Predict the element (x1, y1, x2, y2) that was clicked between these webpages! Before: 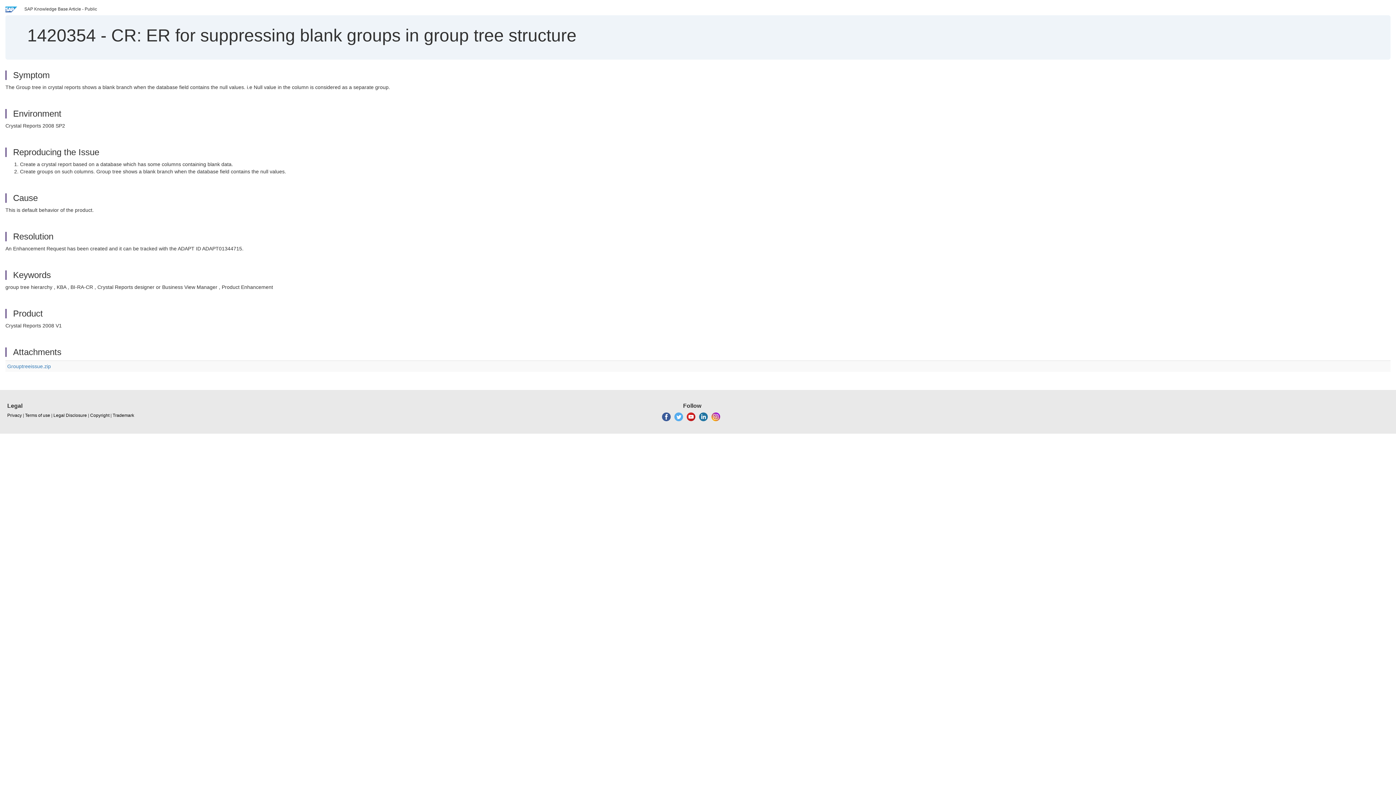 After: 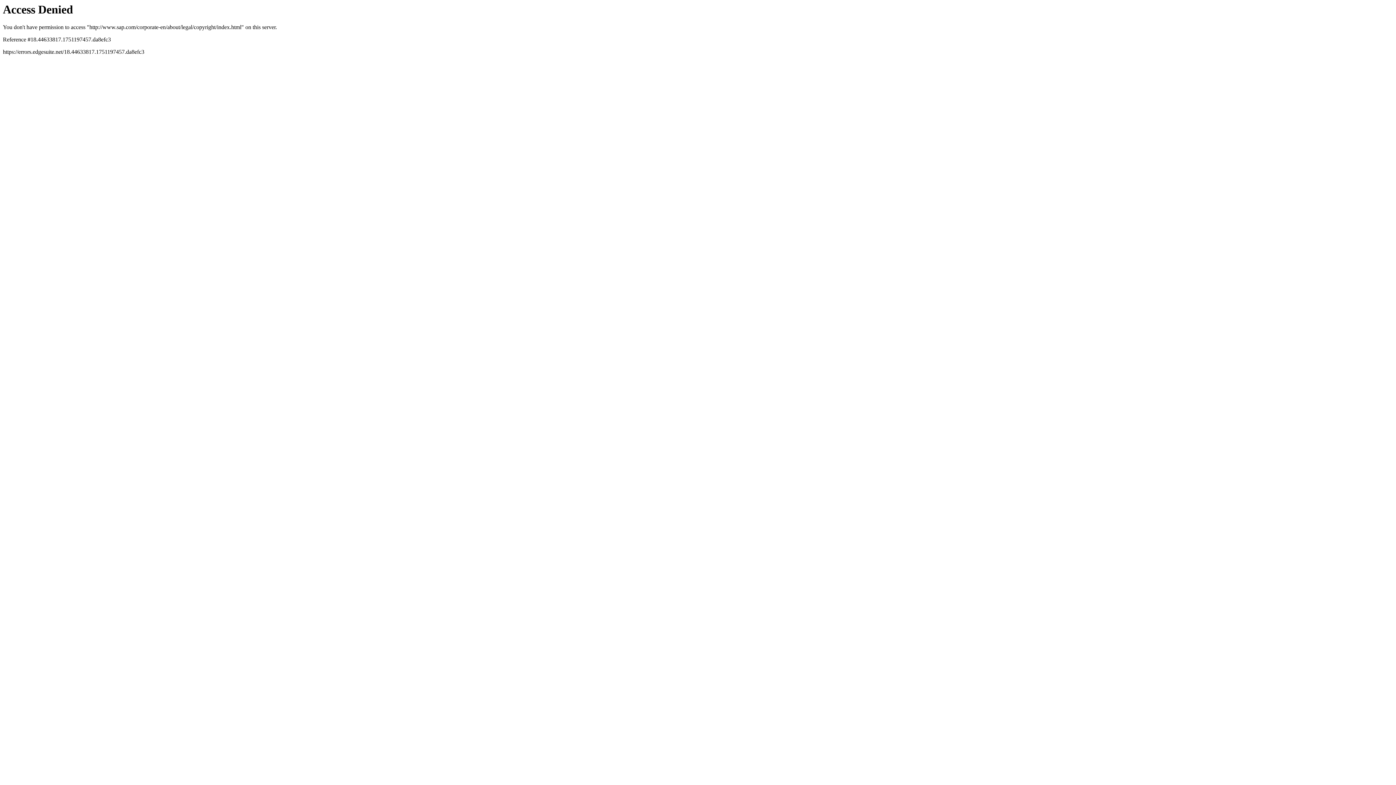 Action: label: Copyright bbox: (90, 412, 109, 418)